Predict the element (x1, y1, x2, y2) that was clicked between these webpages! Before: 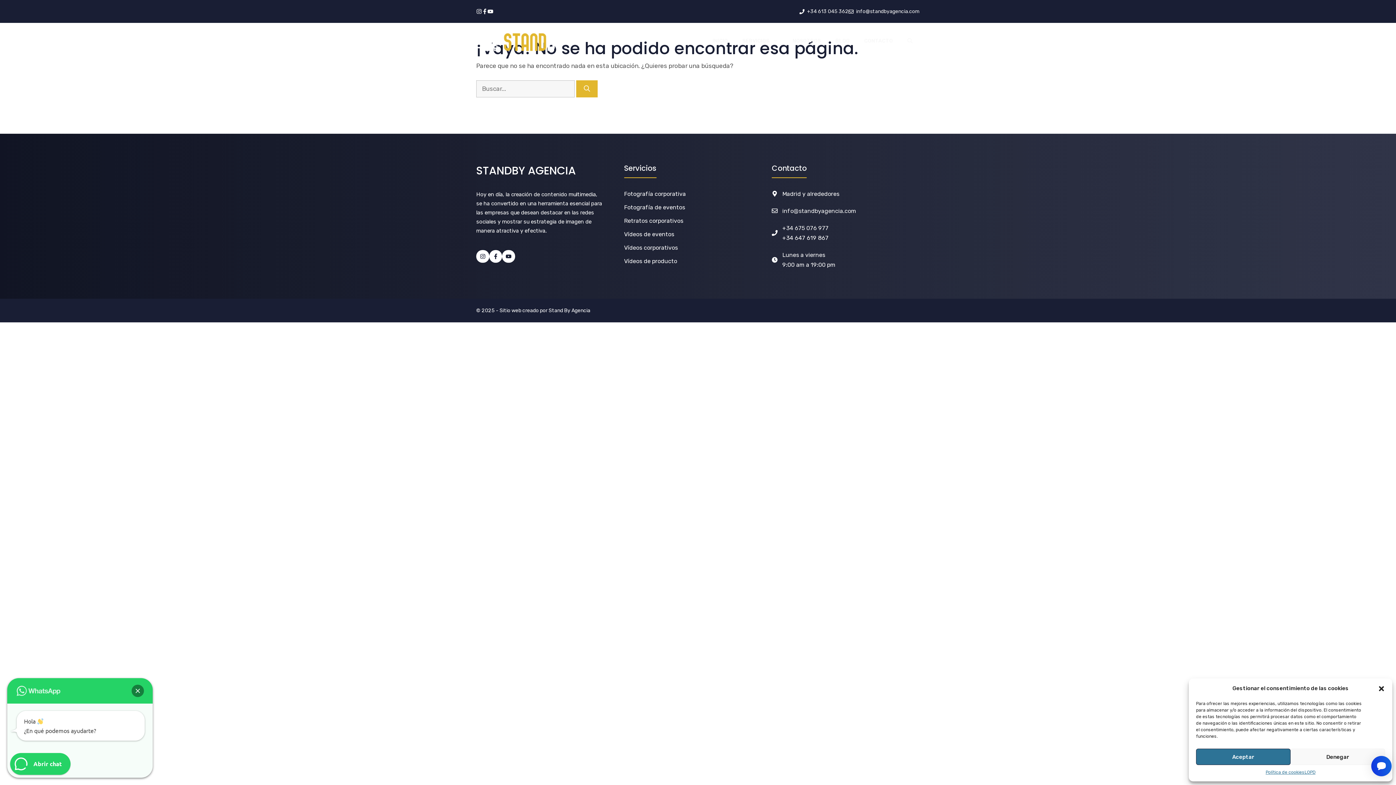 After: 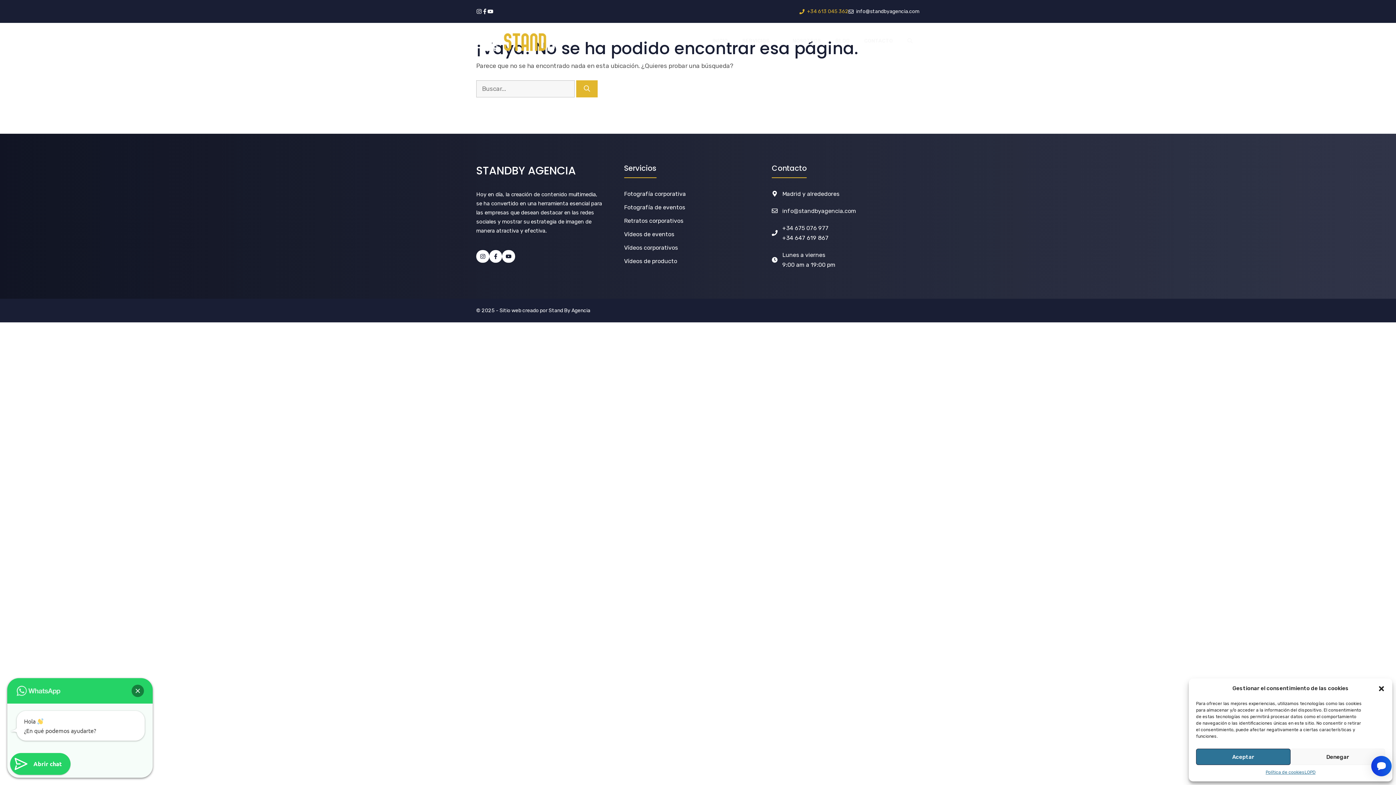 Action: bbox: (799, 7, 848, 15) label: +34 613 045 362